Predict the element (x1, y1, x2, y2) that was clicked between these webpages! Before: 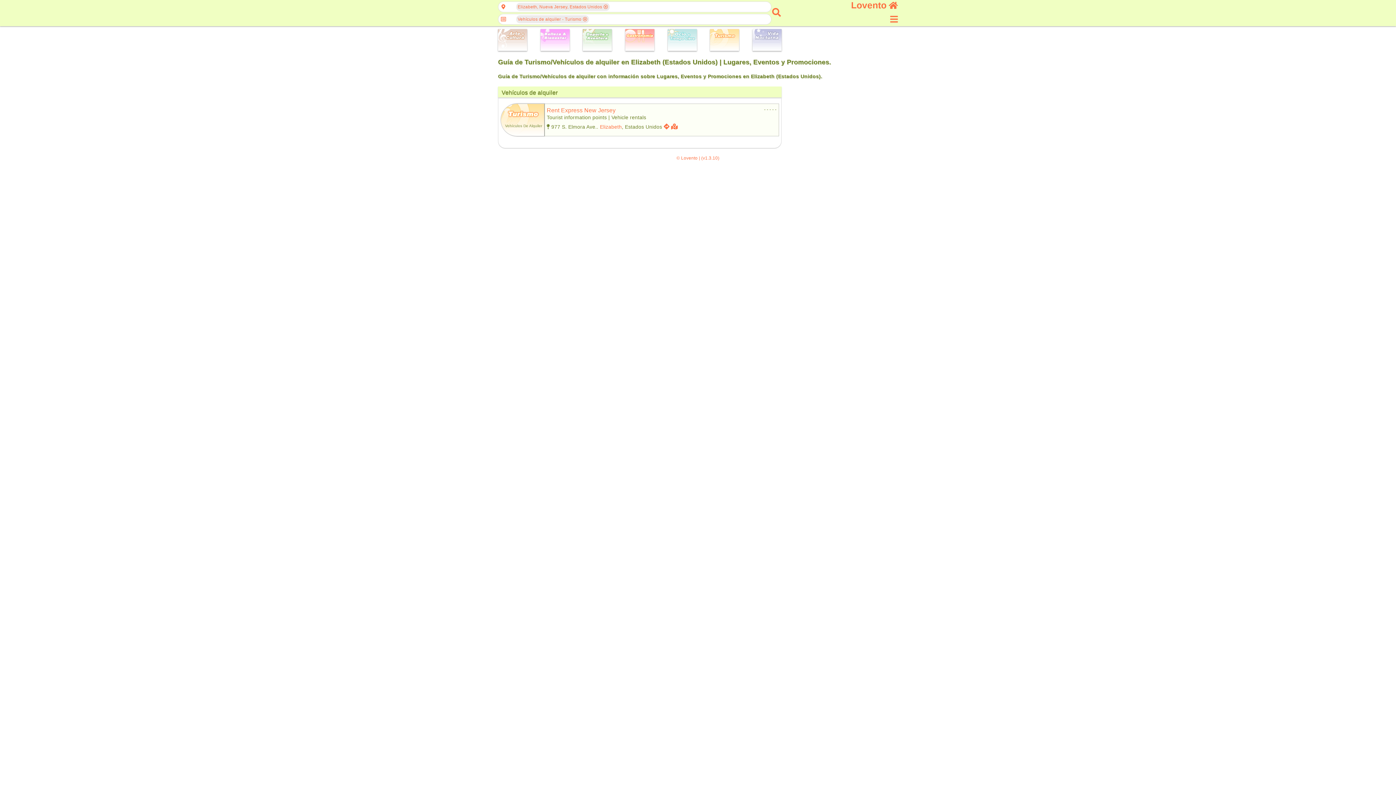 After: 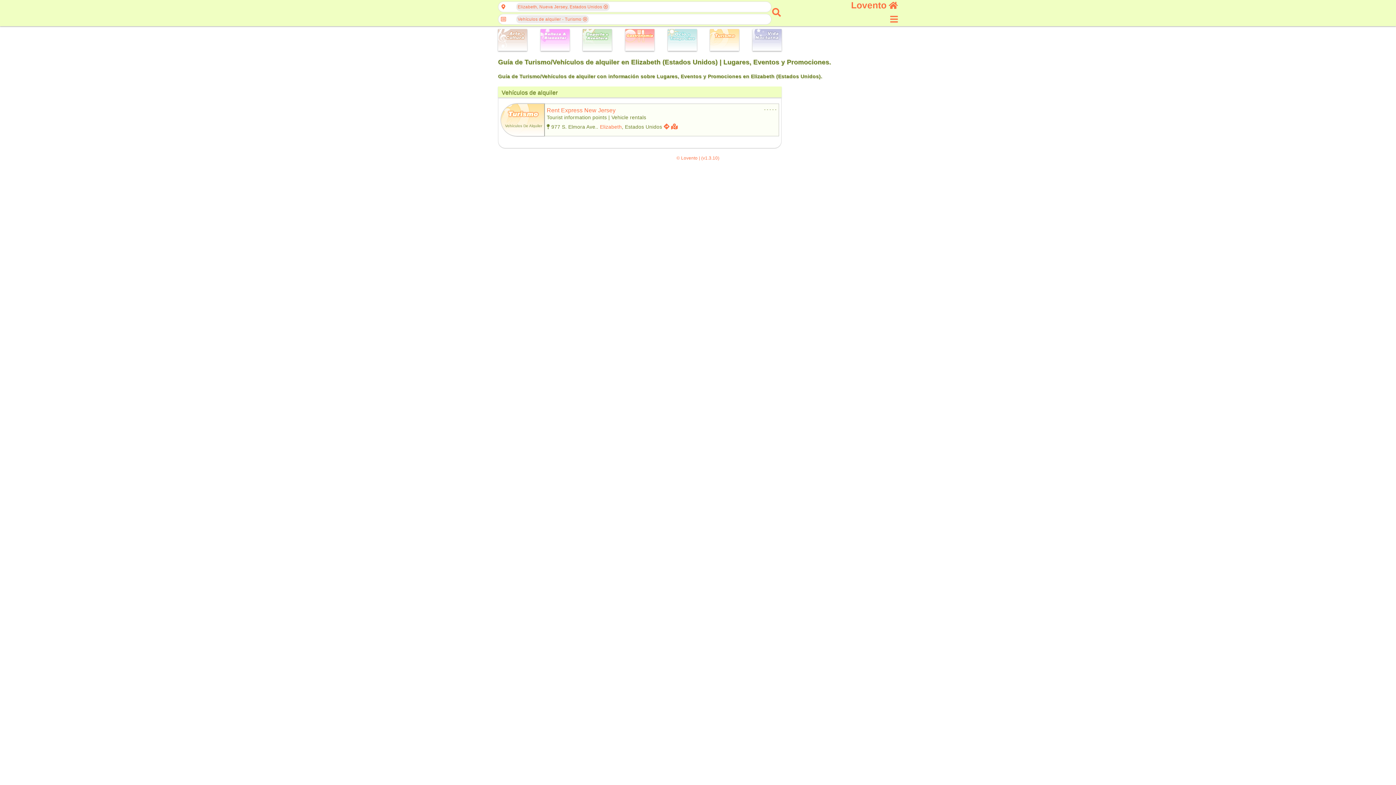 Action: bbox: (772, 8, 781, 16)